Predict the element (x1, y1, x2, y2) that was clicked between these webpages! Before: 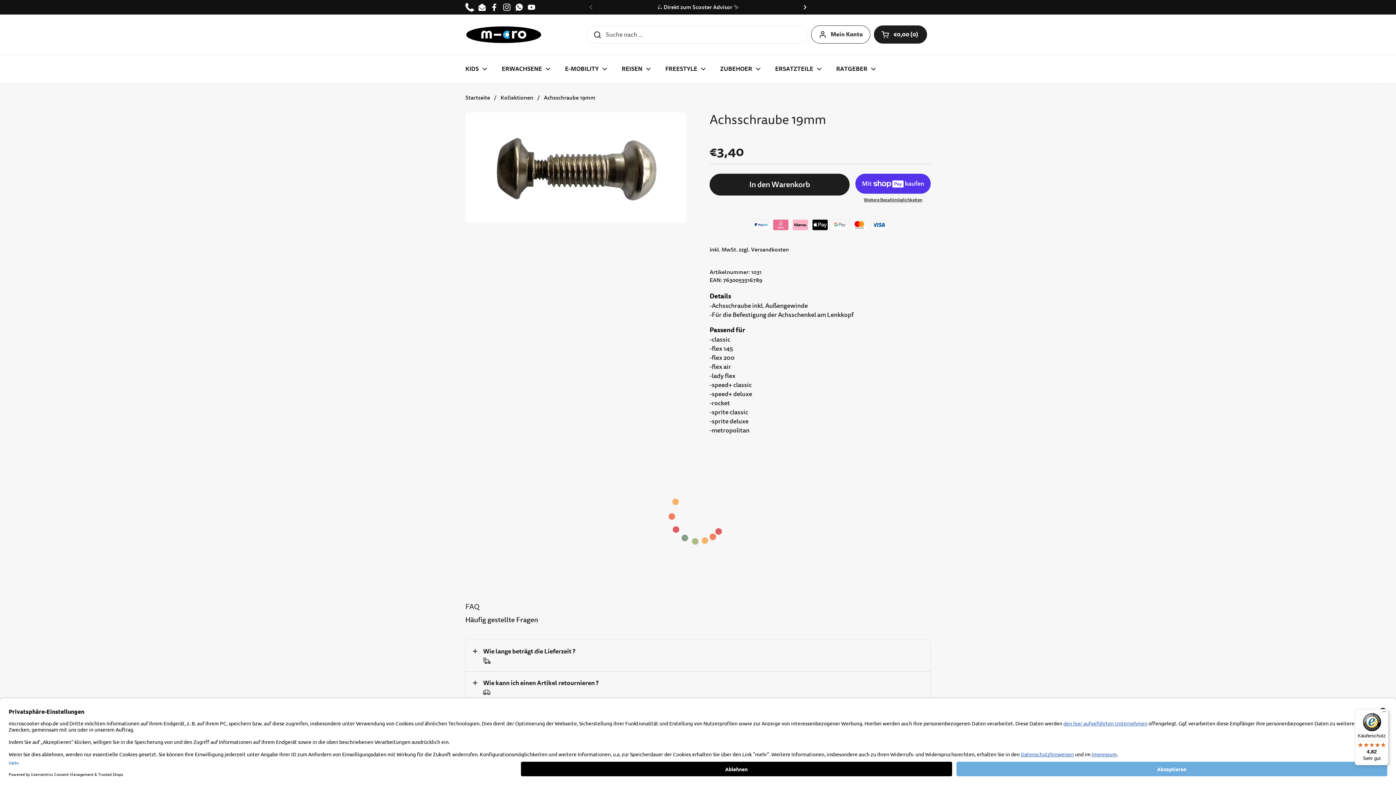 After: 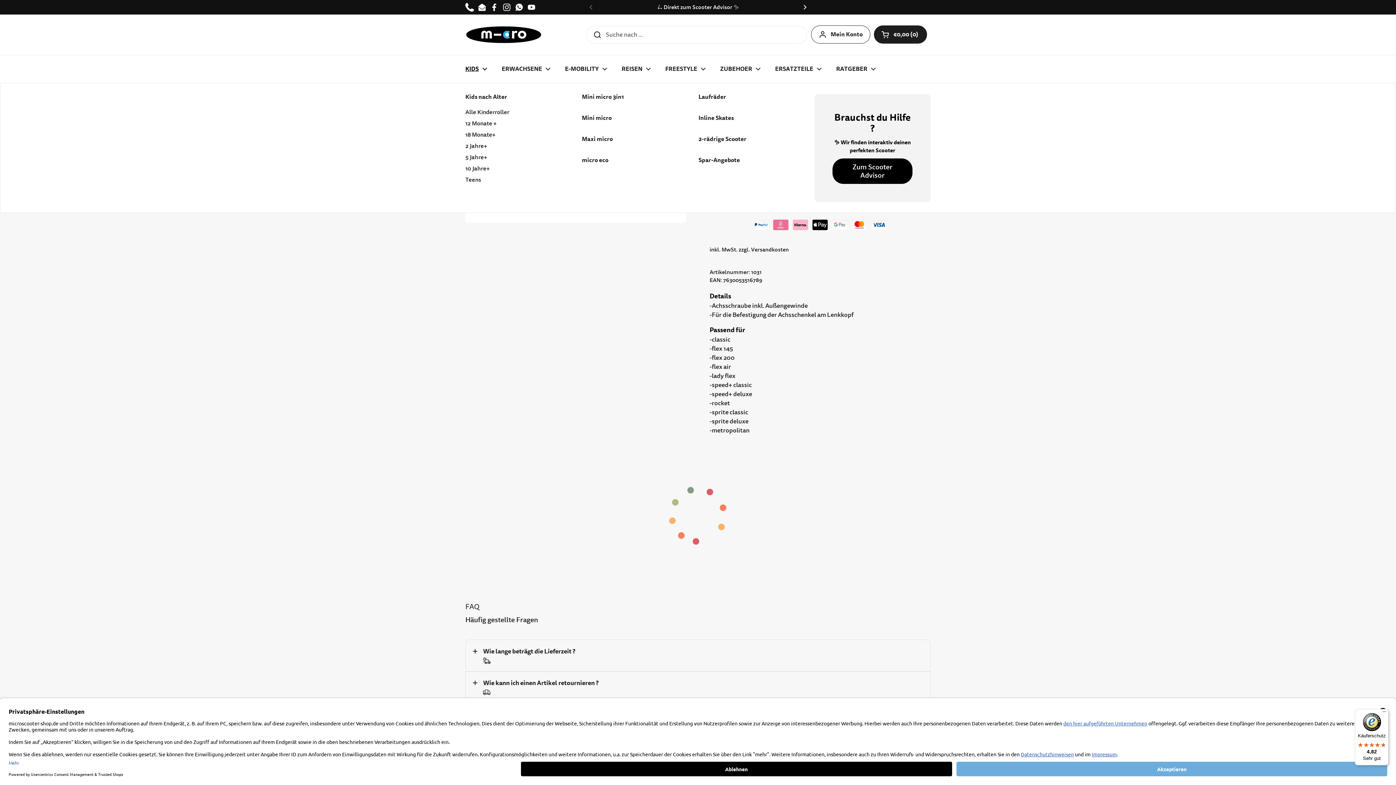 Action: label: KIDS bbox: (458, 60, 494, 77)